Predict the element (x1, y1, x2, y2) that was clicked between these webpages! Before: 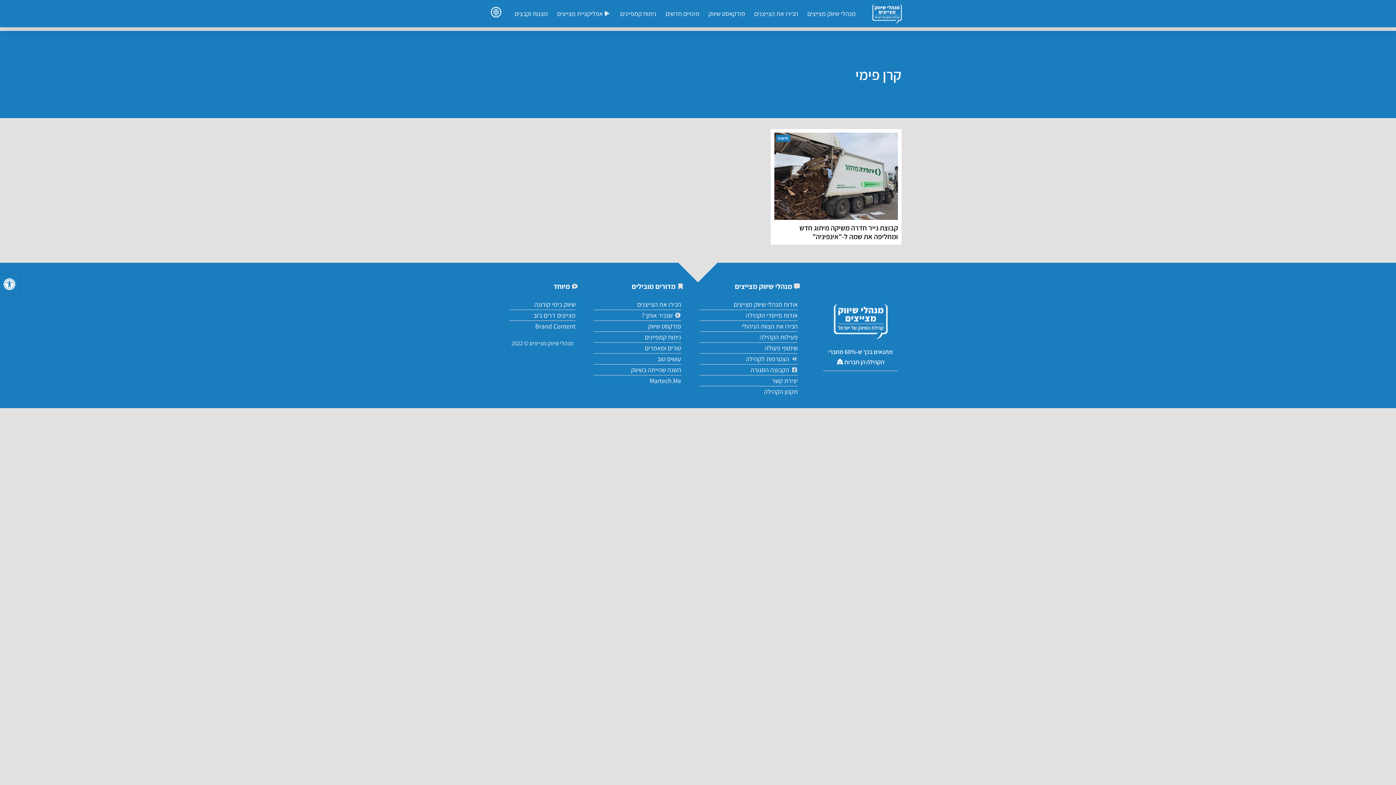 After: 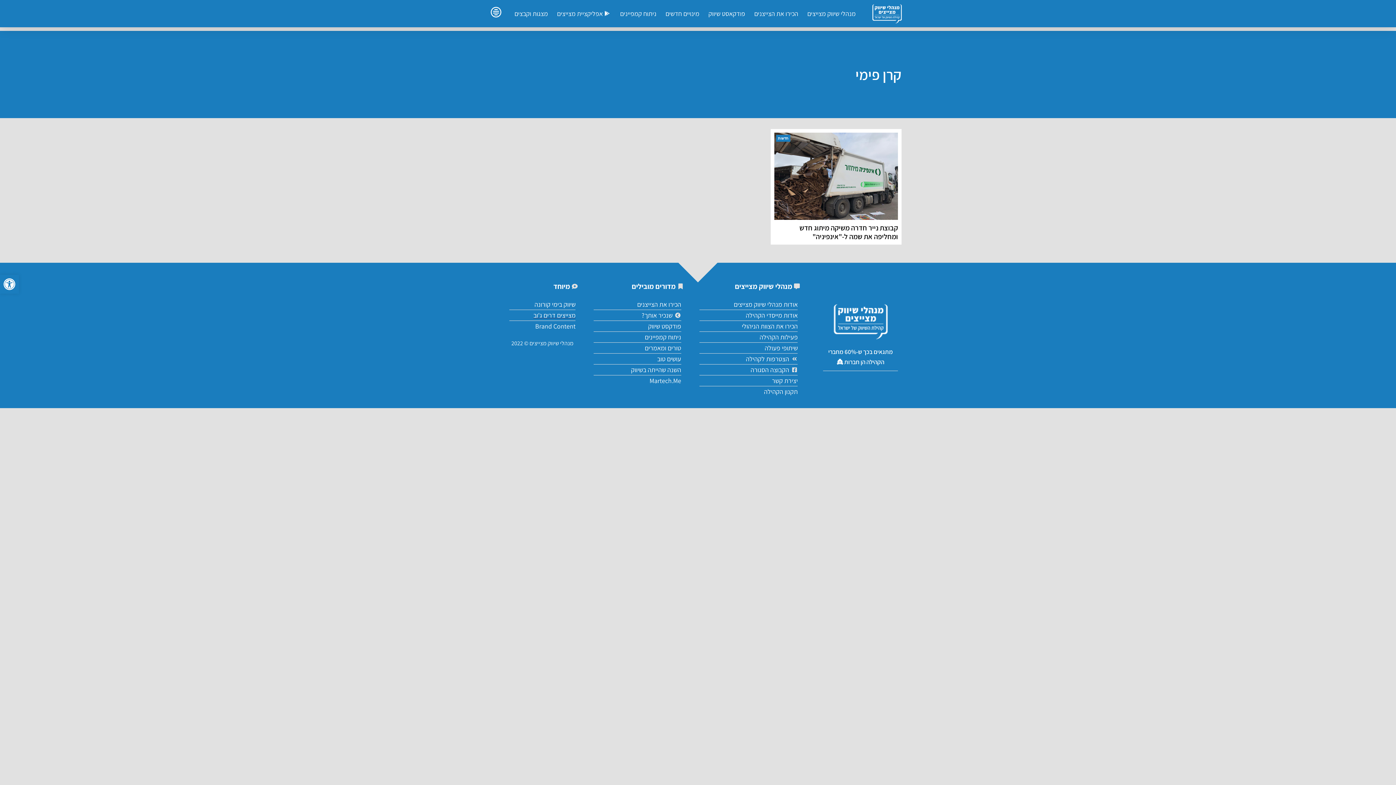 Action: label: מצייצים דרים ג'וב bbox: (509, 310, 575, 320)